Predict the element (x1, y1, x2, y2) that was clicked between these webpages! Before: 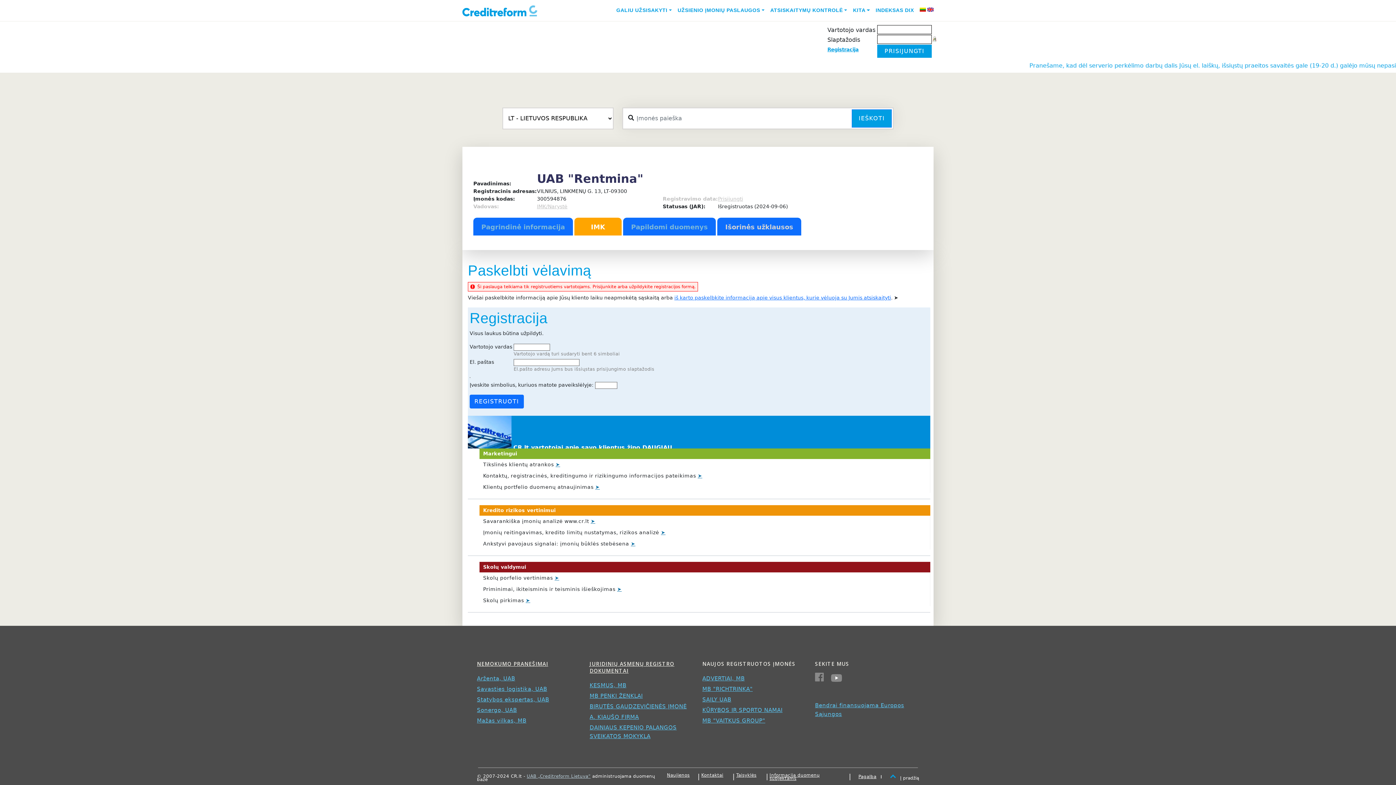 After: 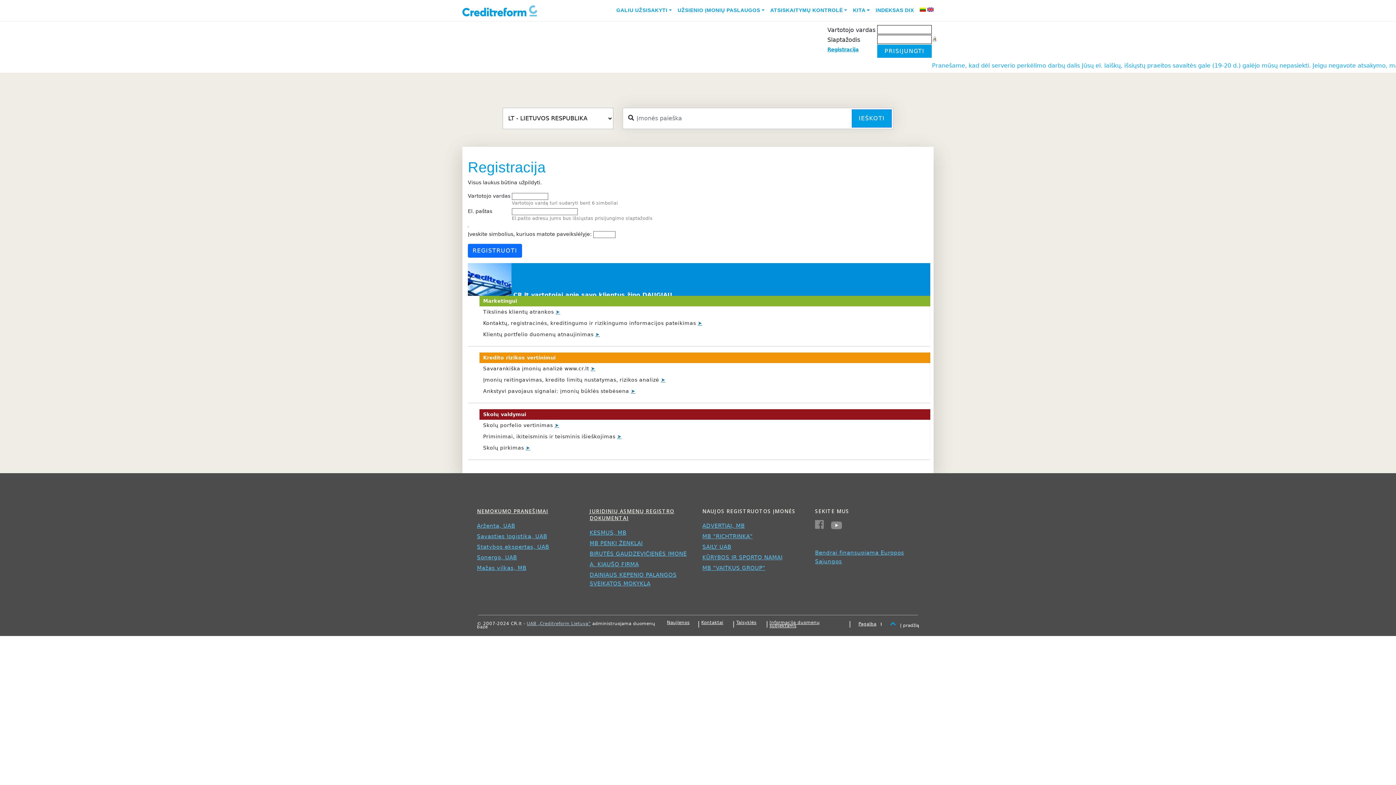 Action: label: Registracija bbox: (827, 46, 858, 52)